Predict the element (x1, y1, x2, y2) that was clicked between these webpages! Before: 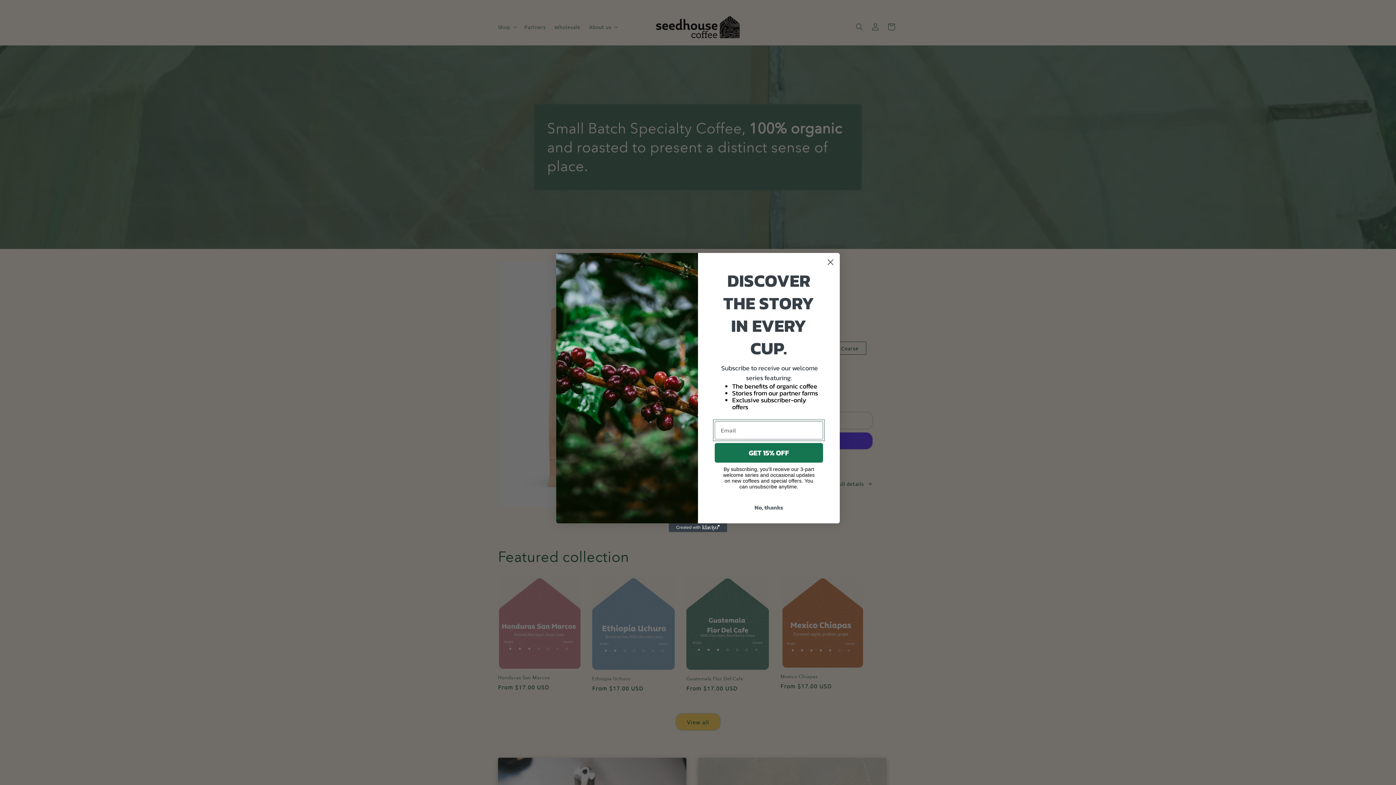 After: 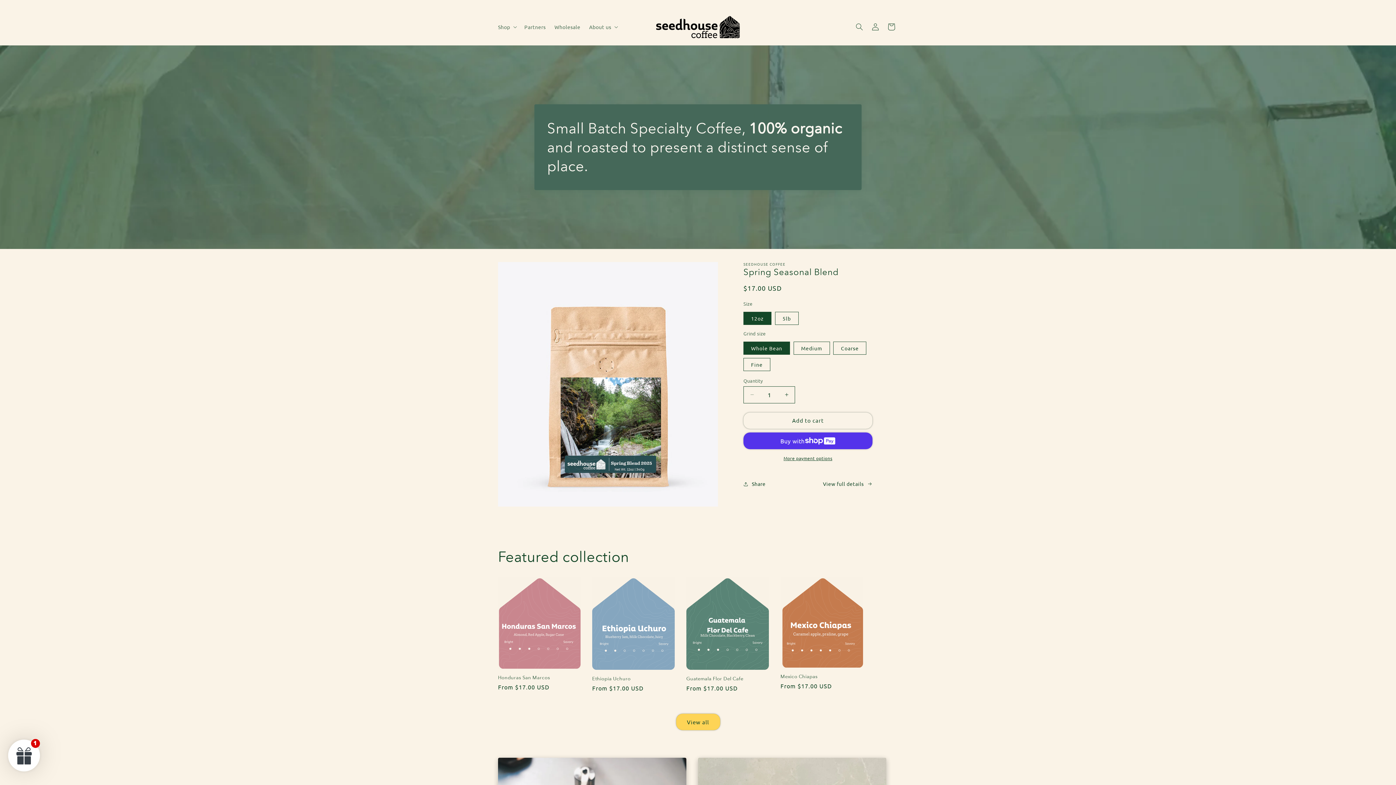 Action: label: Close dialog bbox: (824, 256, 837, 268)